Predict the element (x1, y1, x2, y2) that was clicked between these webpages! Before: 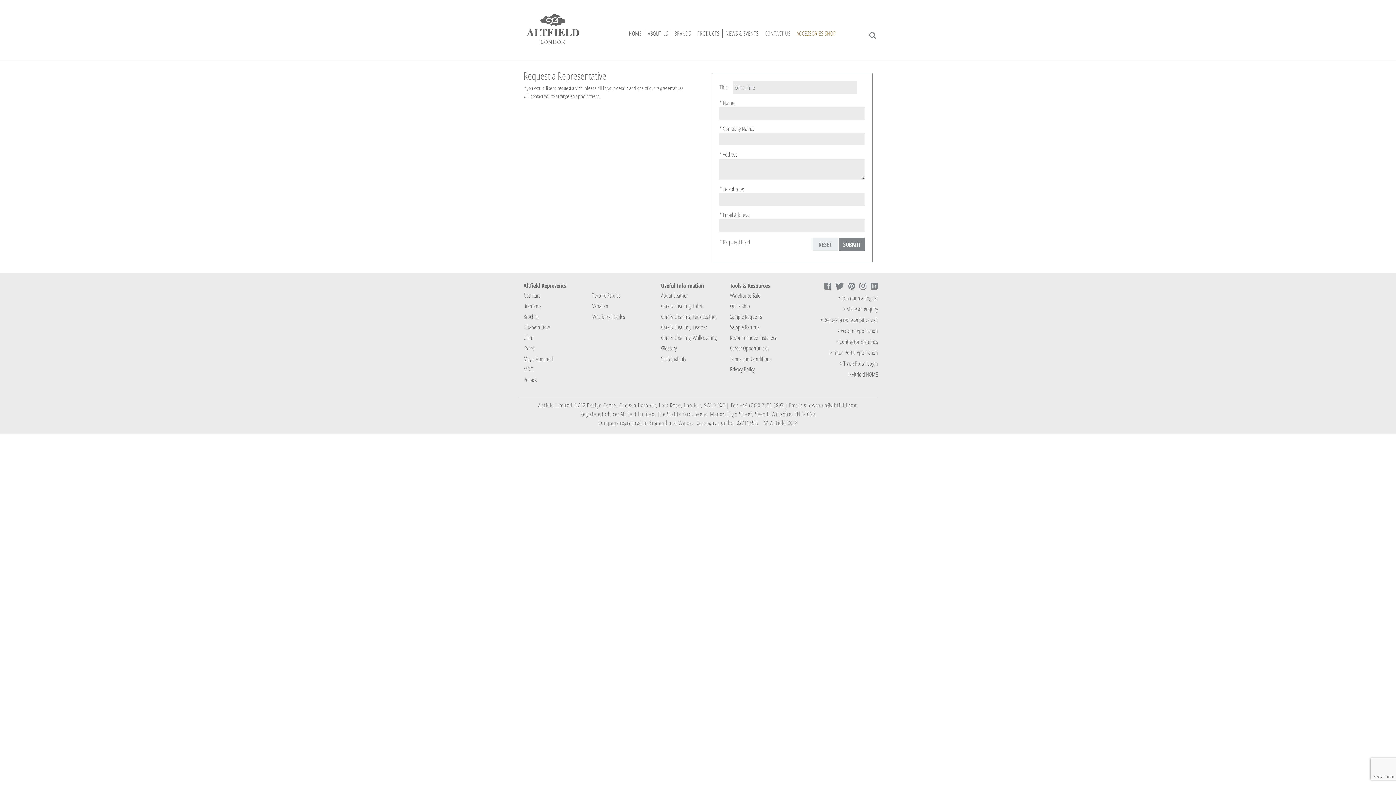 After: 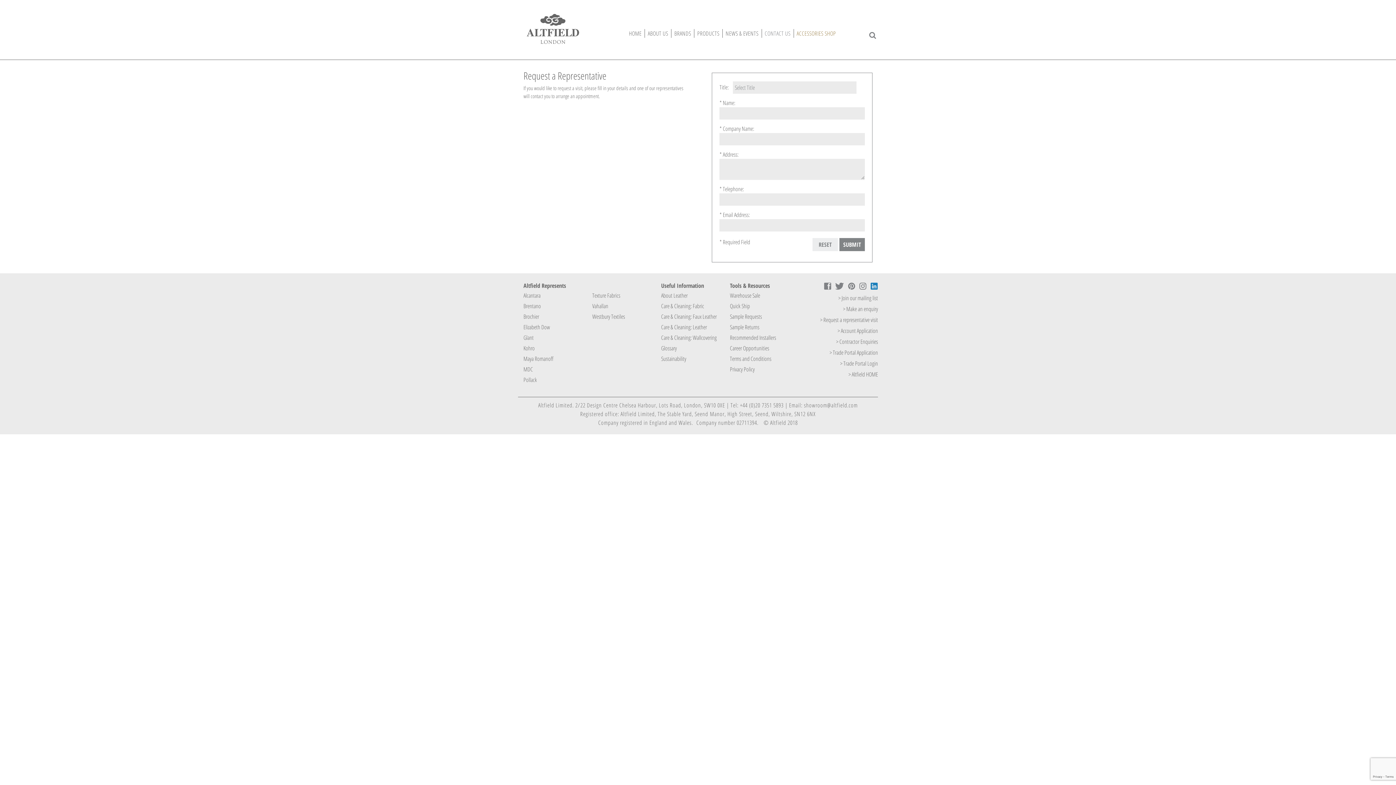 Action: bbox: (870, 282, 878, 290) label:  